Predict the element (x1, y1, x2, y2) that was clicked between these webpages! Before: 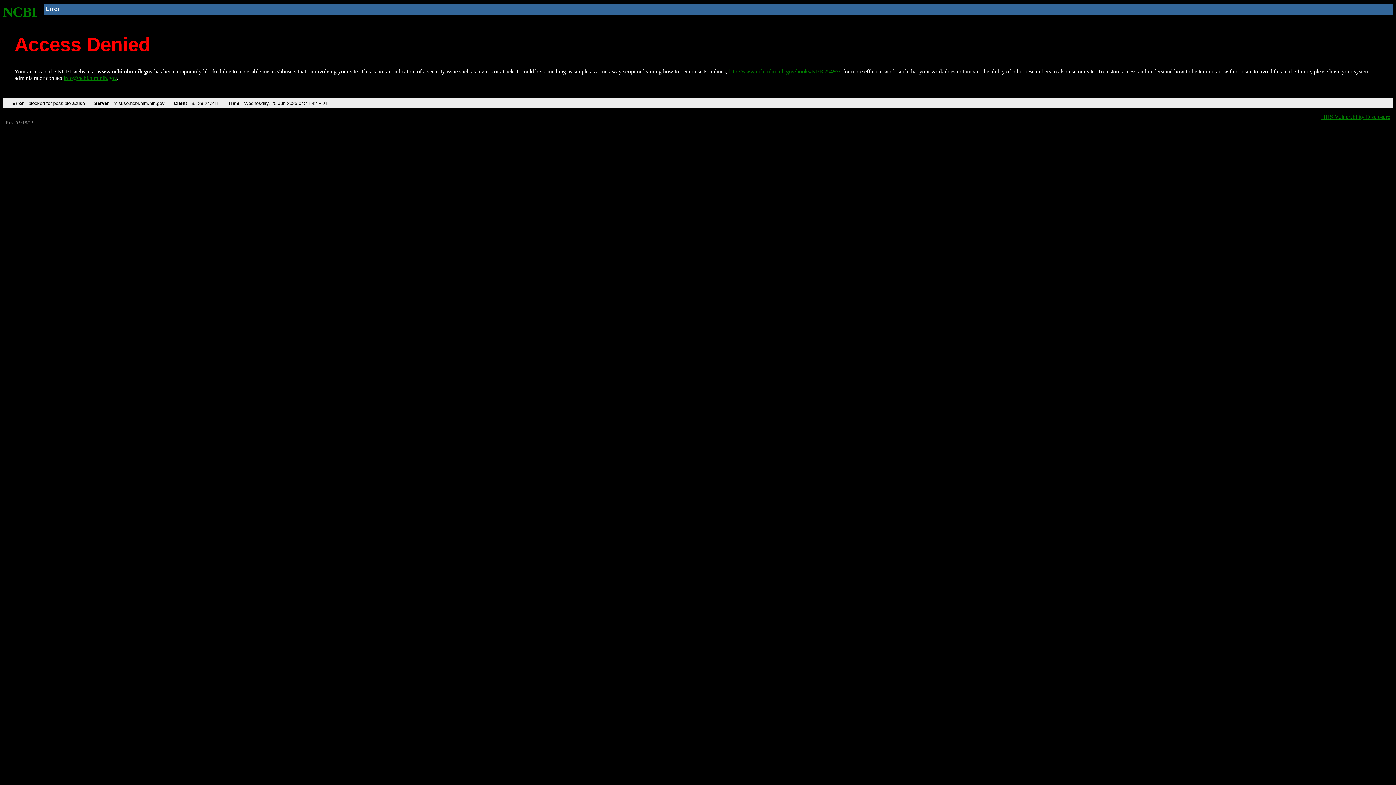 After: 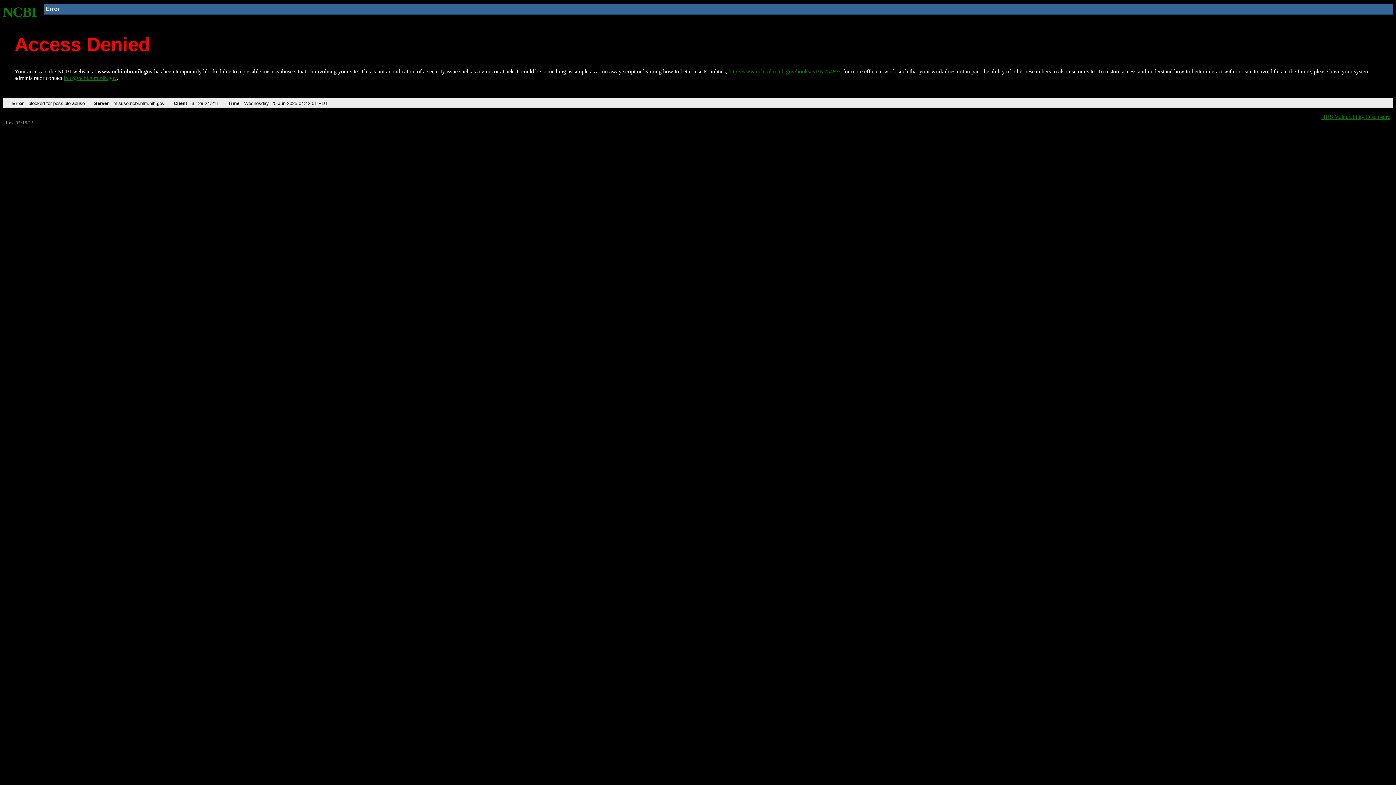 Action: label: NCBI bbox: (2, 4, 37, 19)